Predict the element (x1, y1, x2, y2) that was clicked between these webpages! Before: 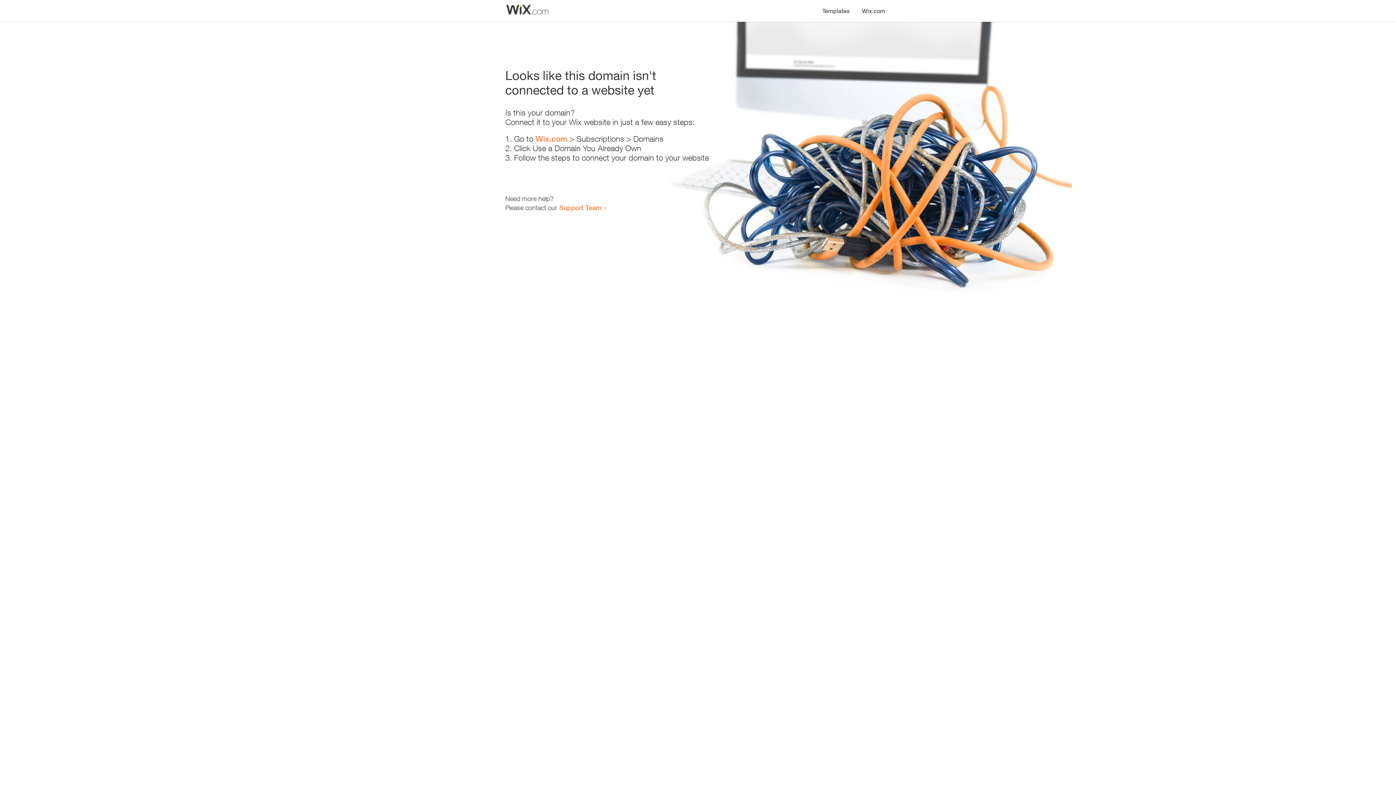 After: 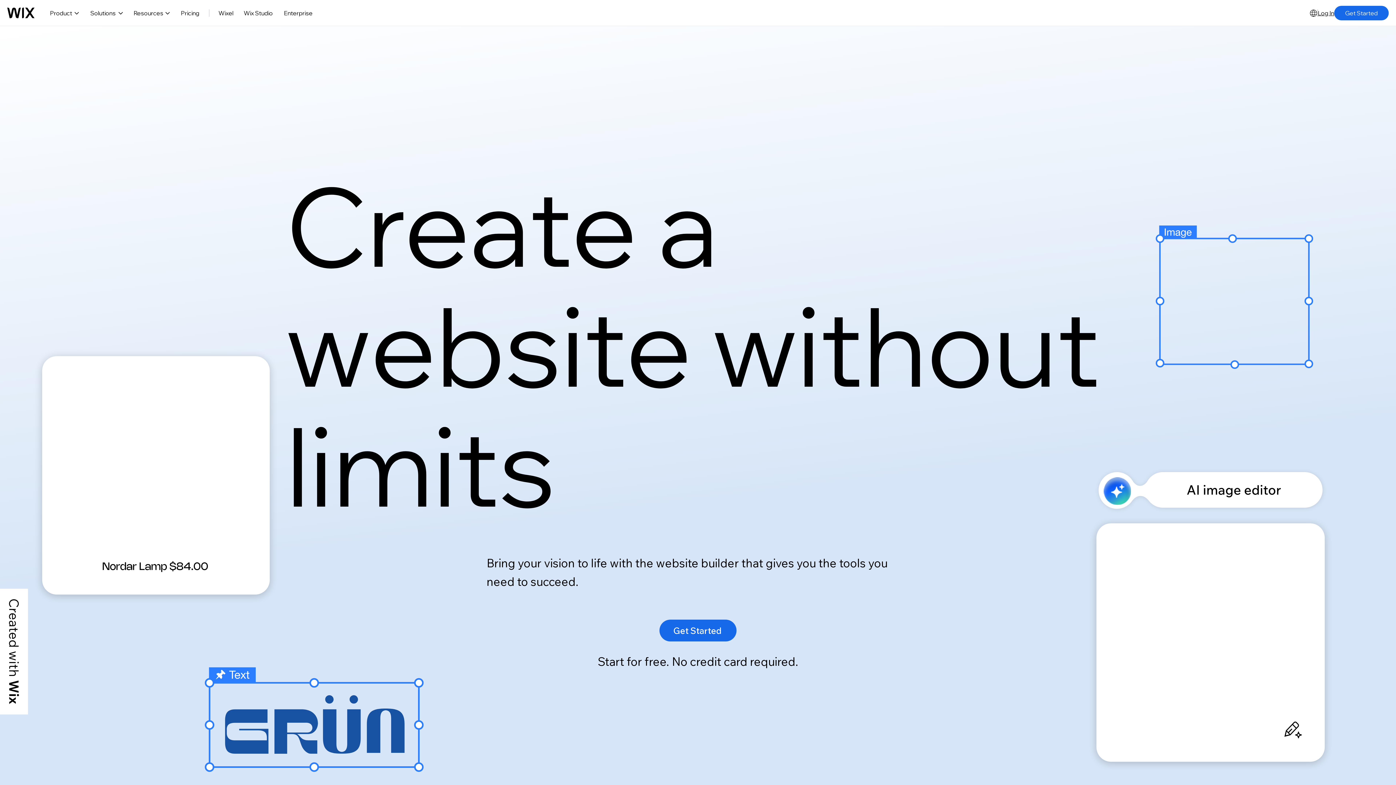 Action: bbox: (856, 0, 890, 14) label: Wix.com